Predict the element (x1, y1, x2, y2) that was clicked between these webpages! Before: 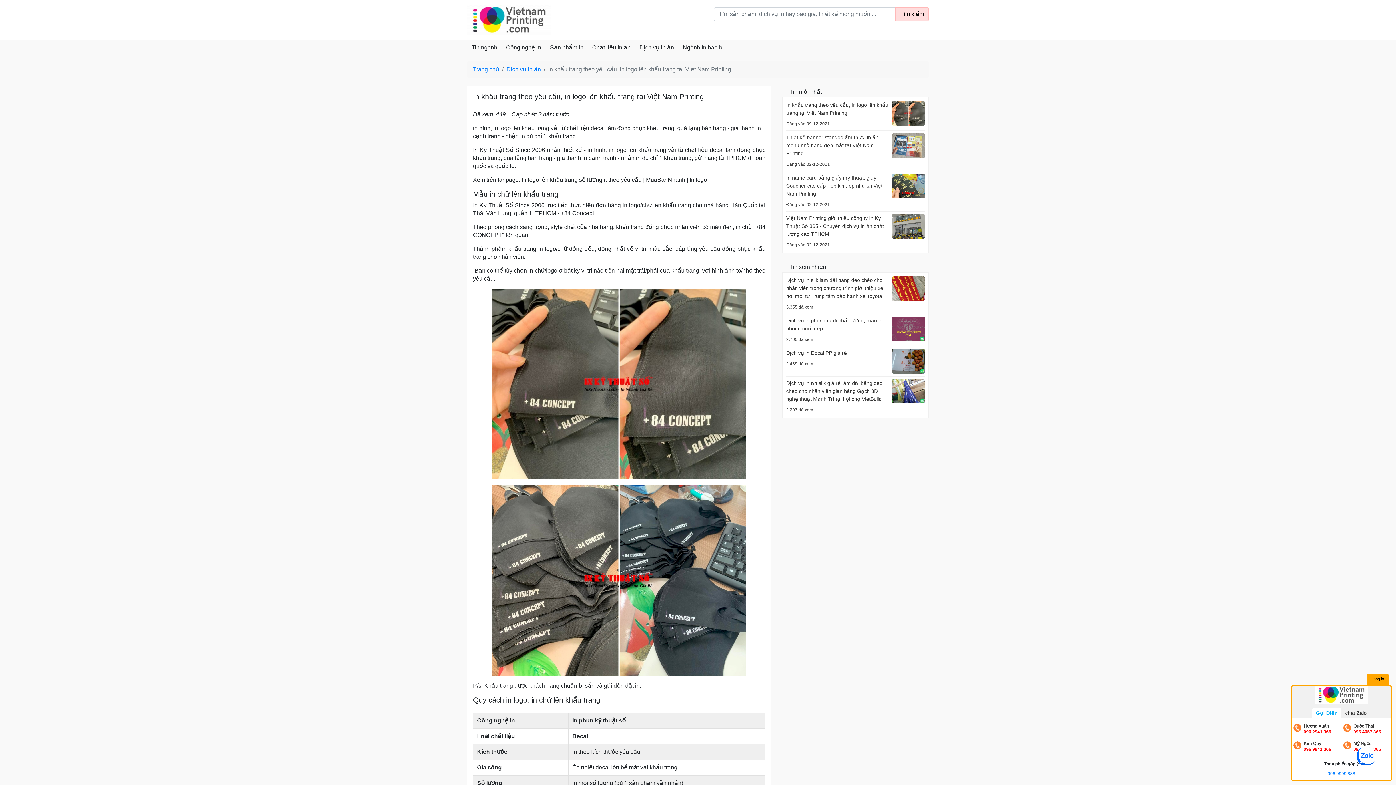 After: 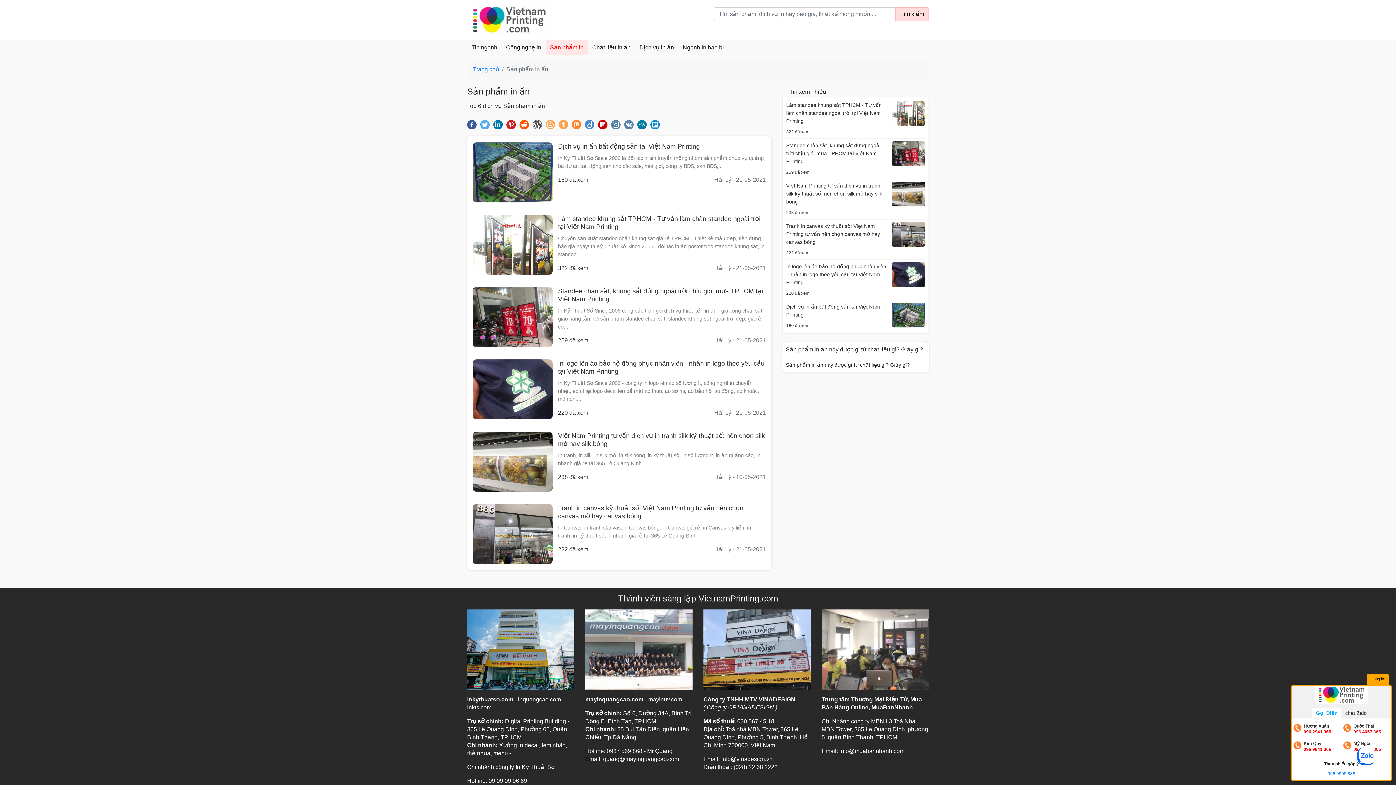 Action: bbox: (545, 40, 588, 55) label: Sản phẩm in